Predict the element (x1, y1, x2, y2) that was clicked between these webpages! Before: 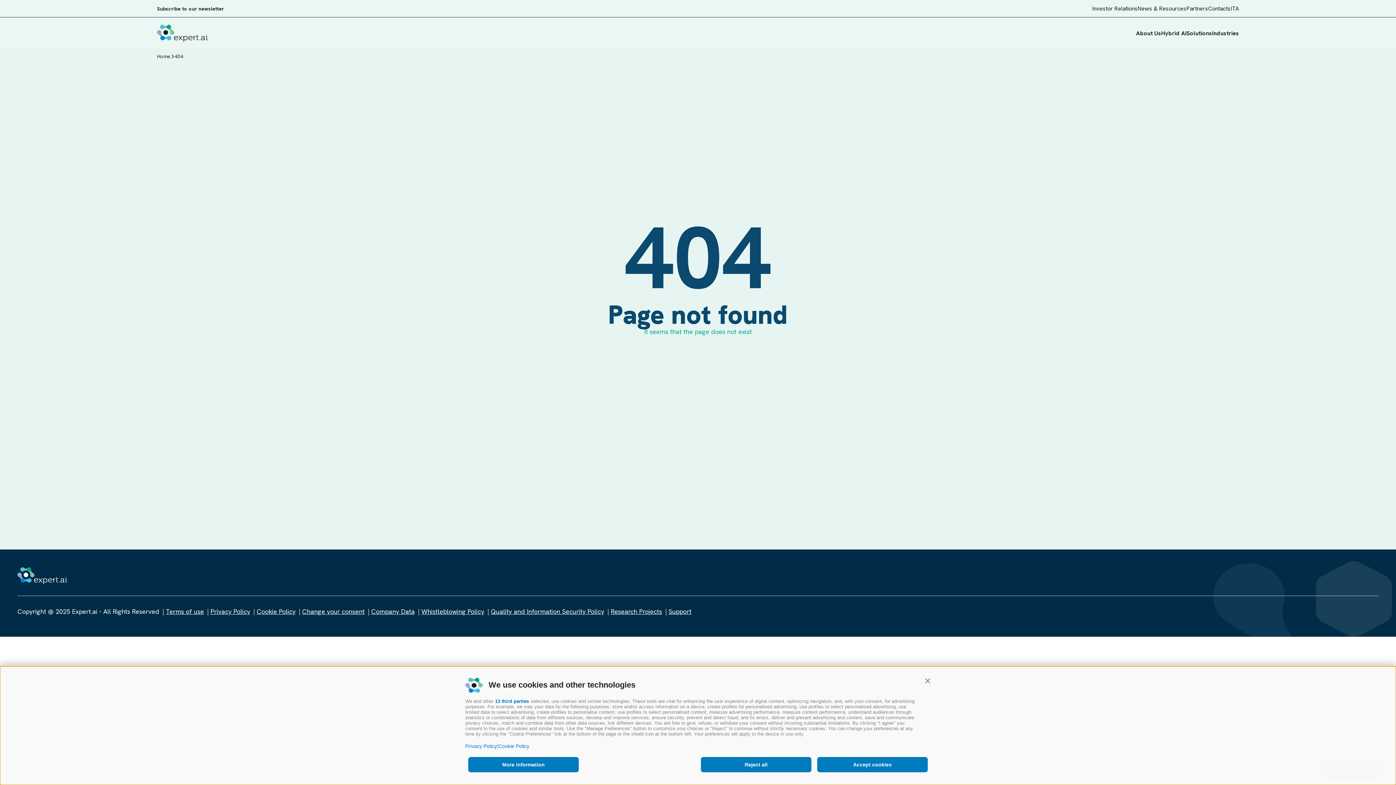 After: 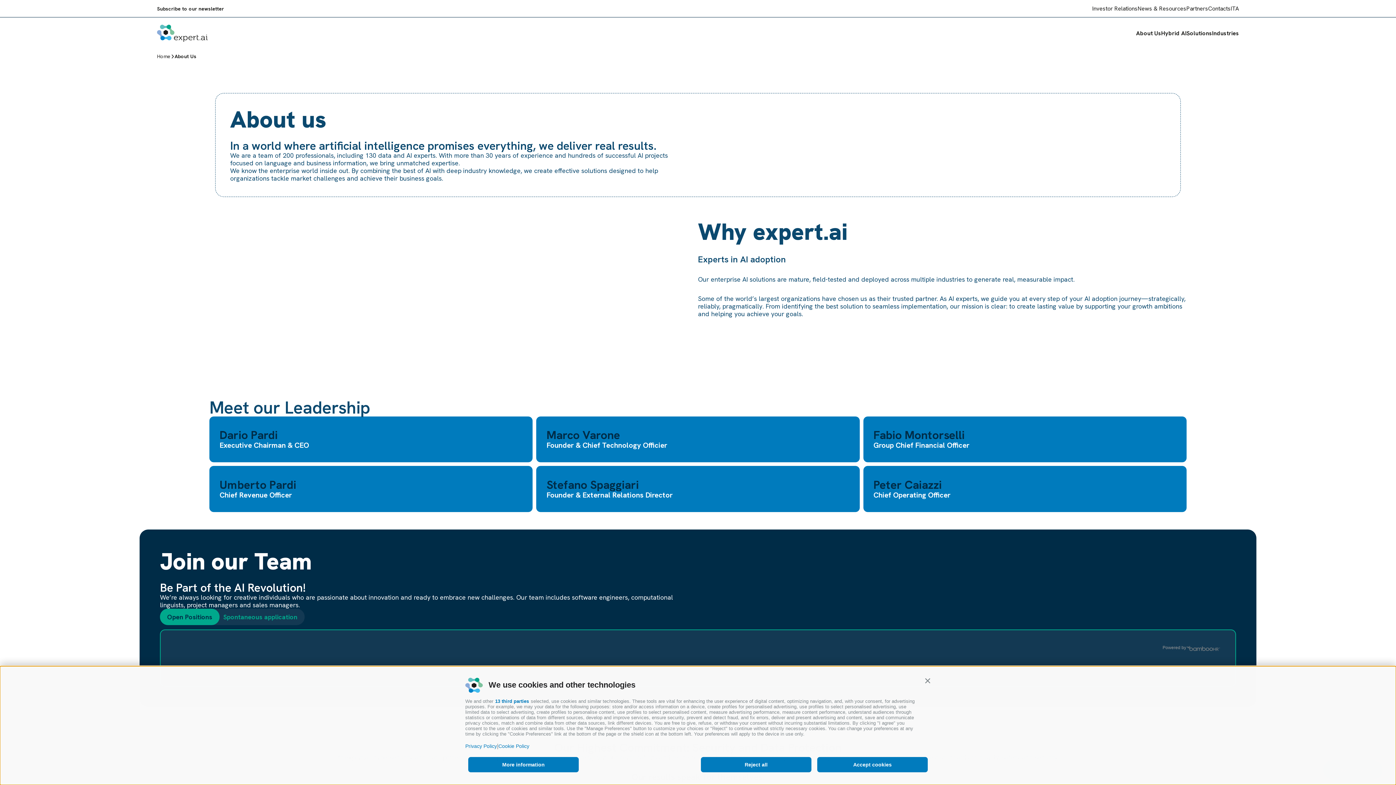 Action: label: About Us bbox: (1136, 29, 1161, 36)